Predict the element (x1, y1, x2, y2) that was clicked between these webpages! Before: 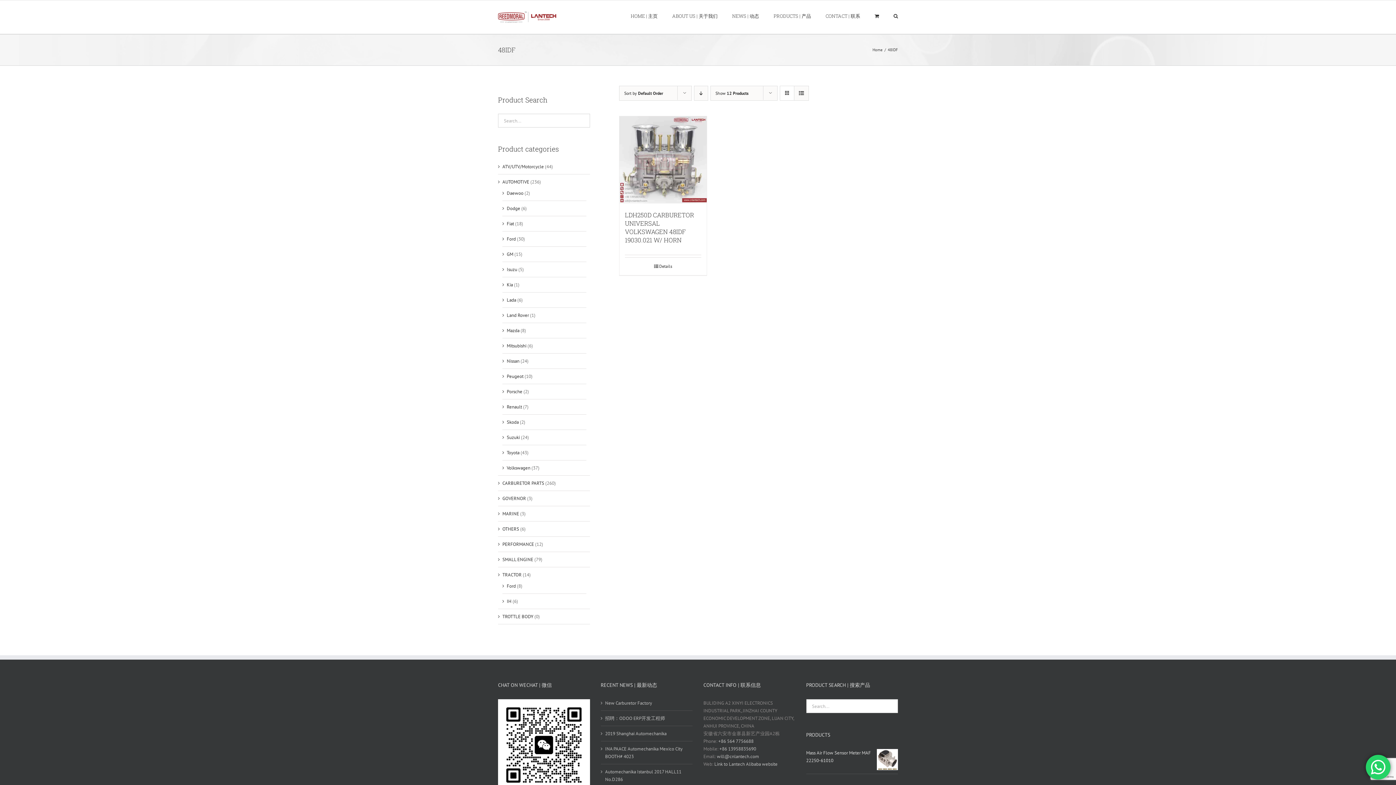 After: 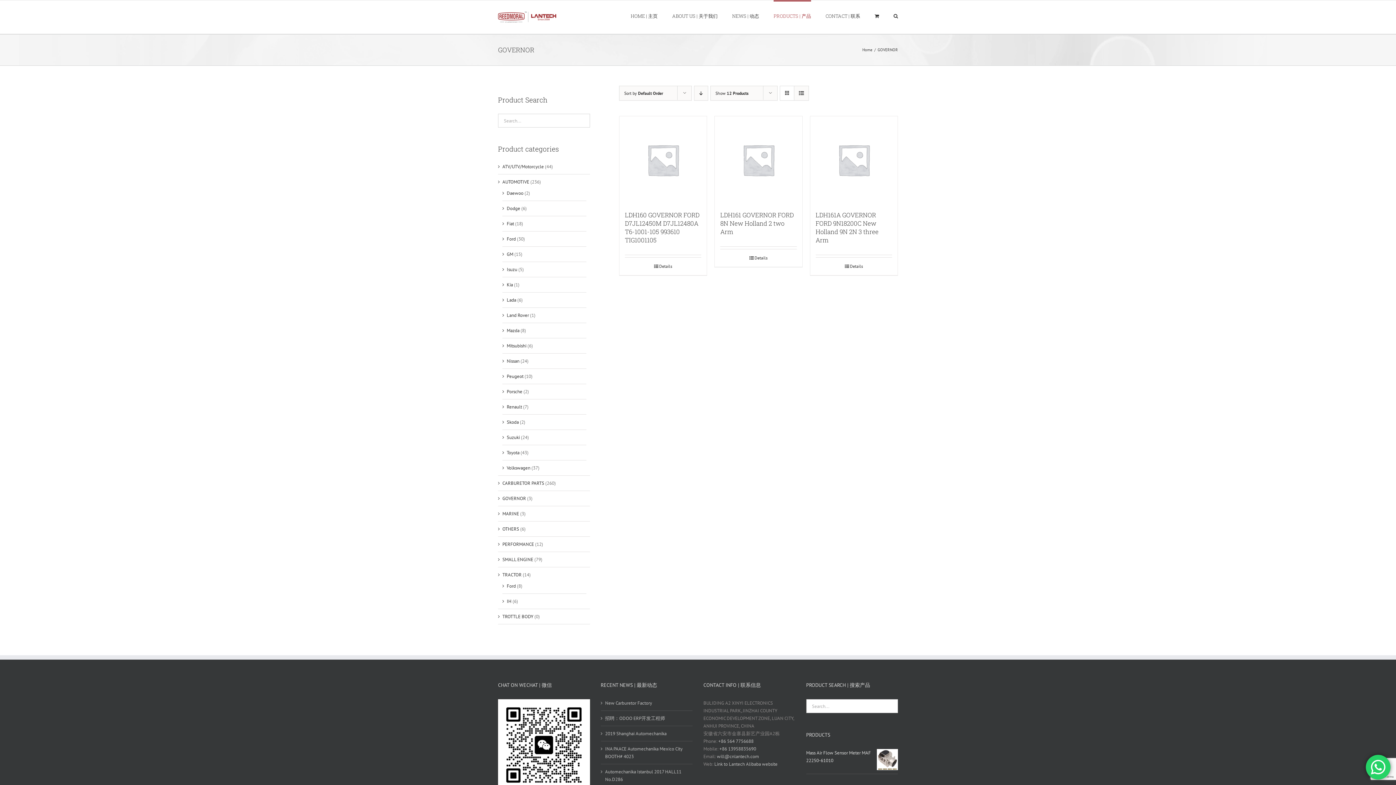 Action: label: GOVERNOR bbox: (502, 495, 526, 501)